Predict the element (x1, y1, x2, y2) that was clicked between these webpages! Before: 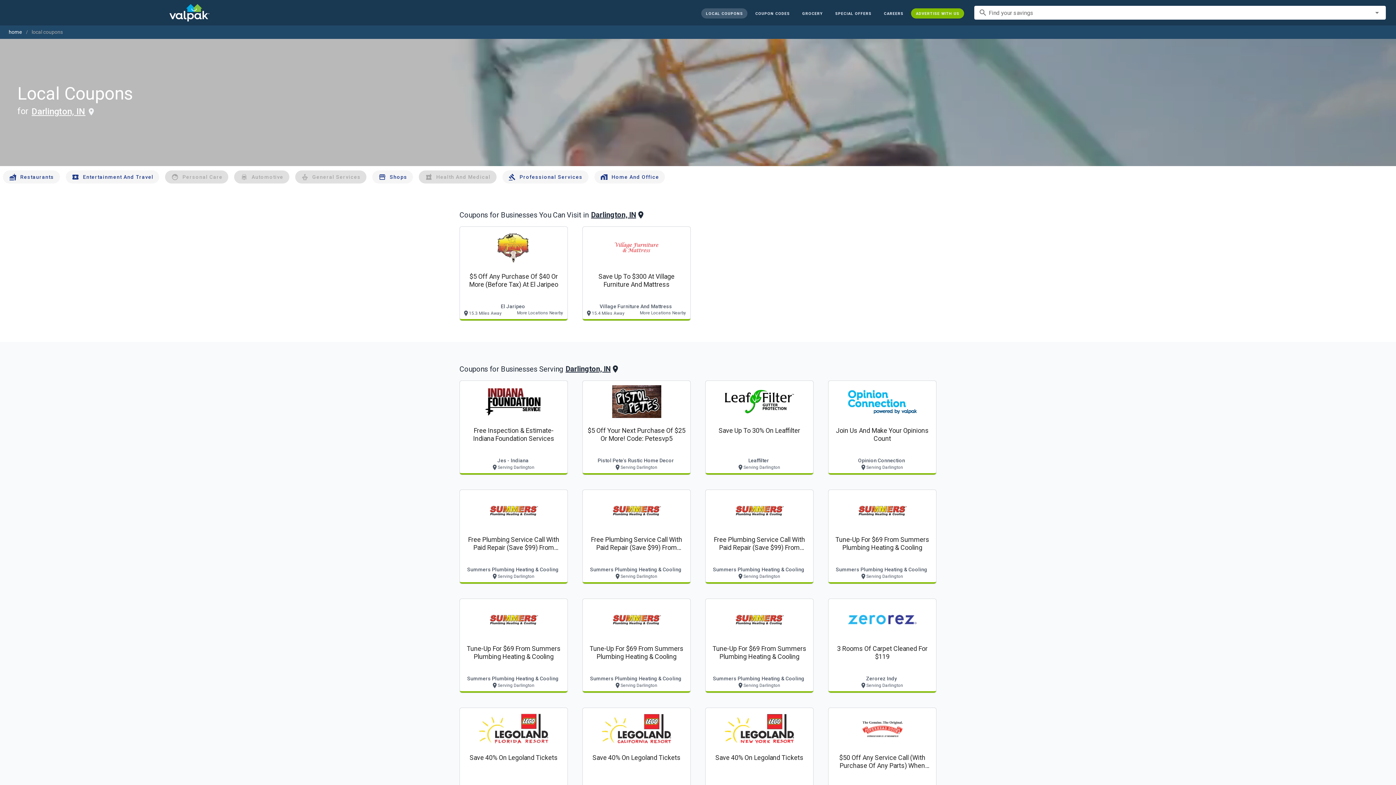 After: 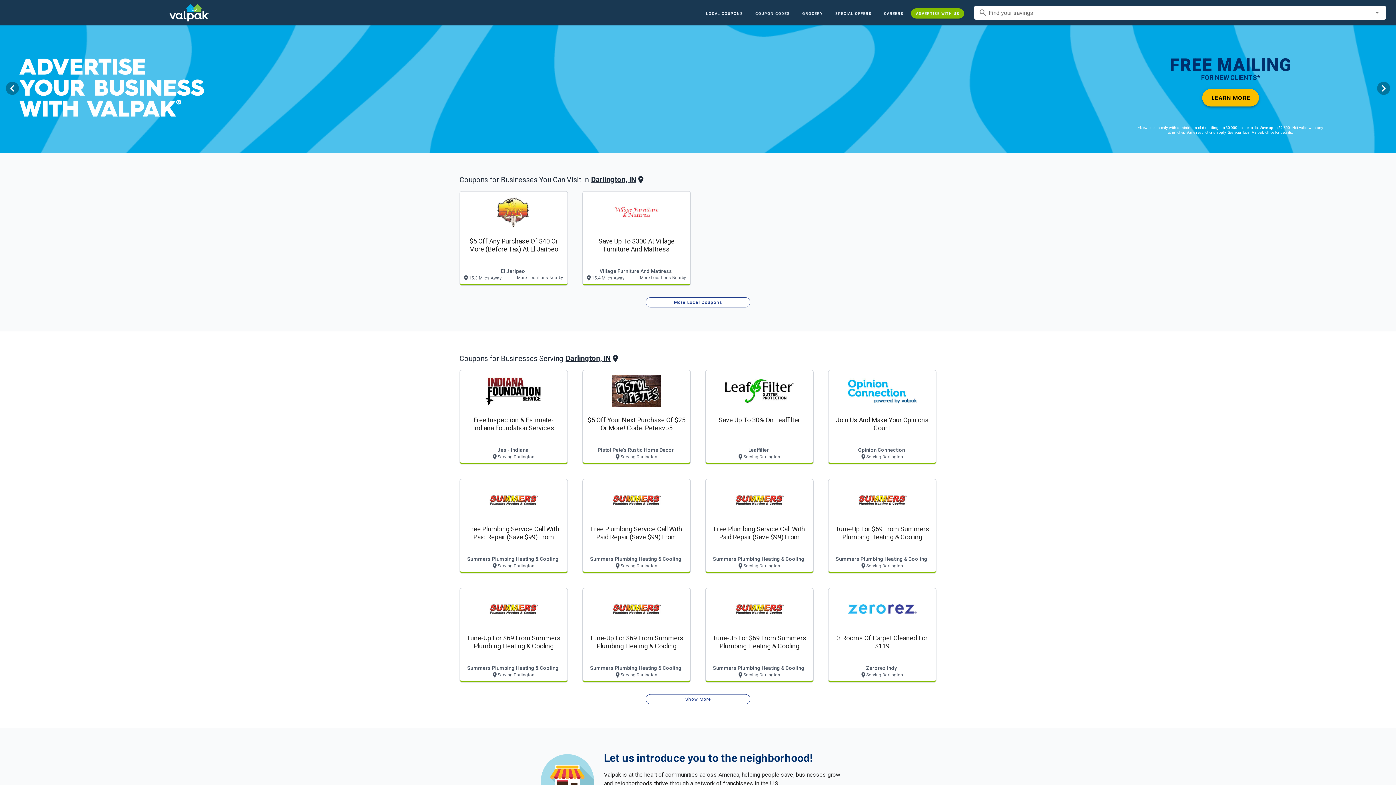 Action: bbox: (8, 29, 22, 34) label: home